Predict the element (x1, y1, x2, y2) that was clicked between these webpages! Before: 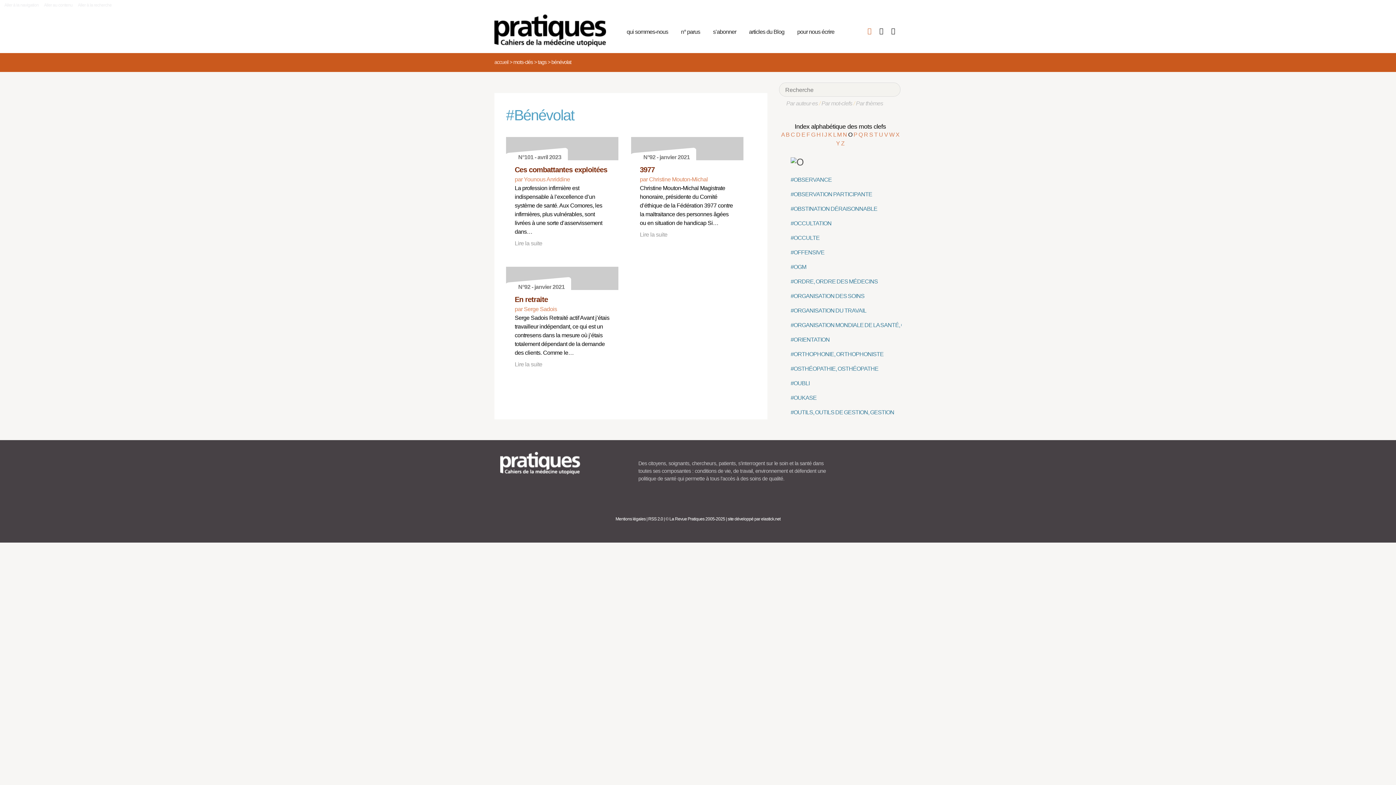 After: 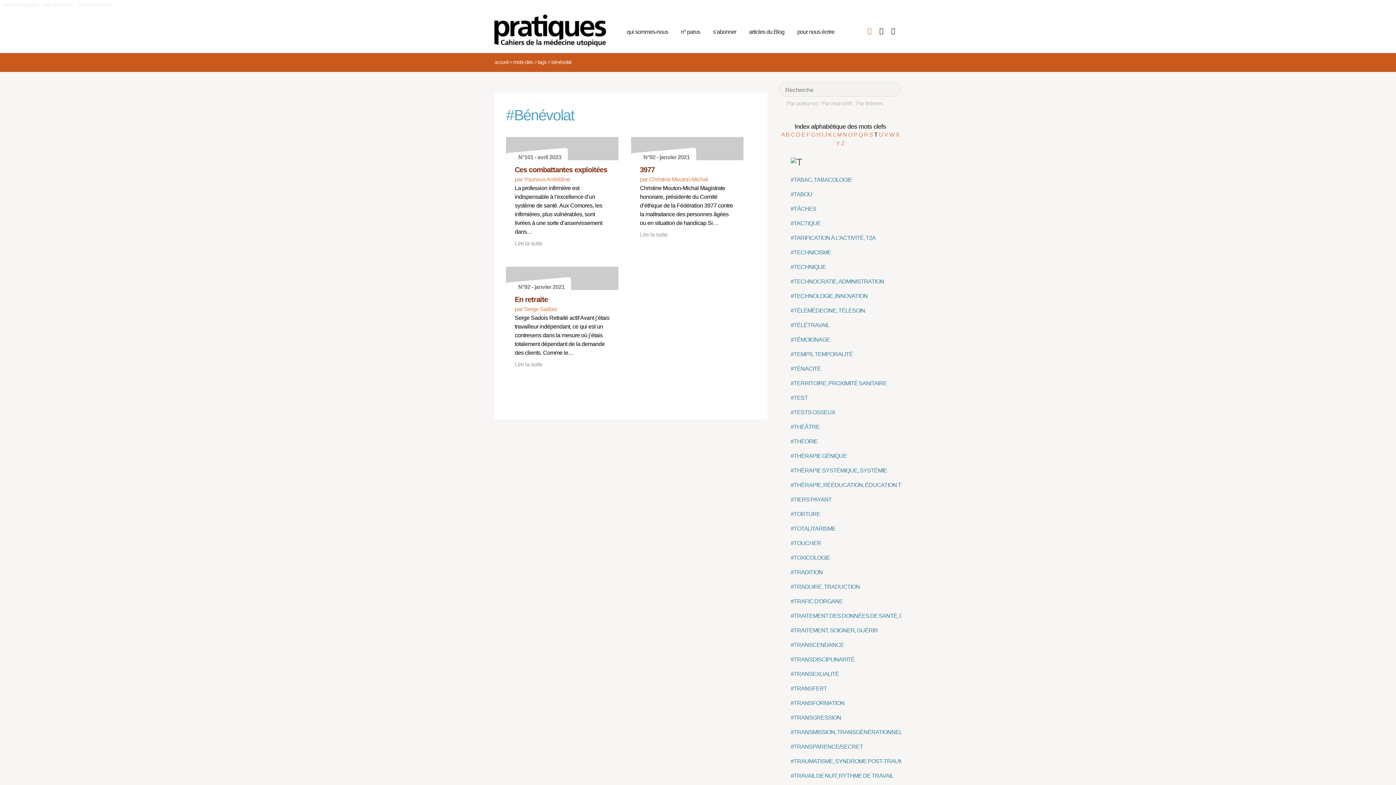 Action: bbox: (874, 131, 879, 137) label: T 